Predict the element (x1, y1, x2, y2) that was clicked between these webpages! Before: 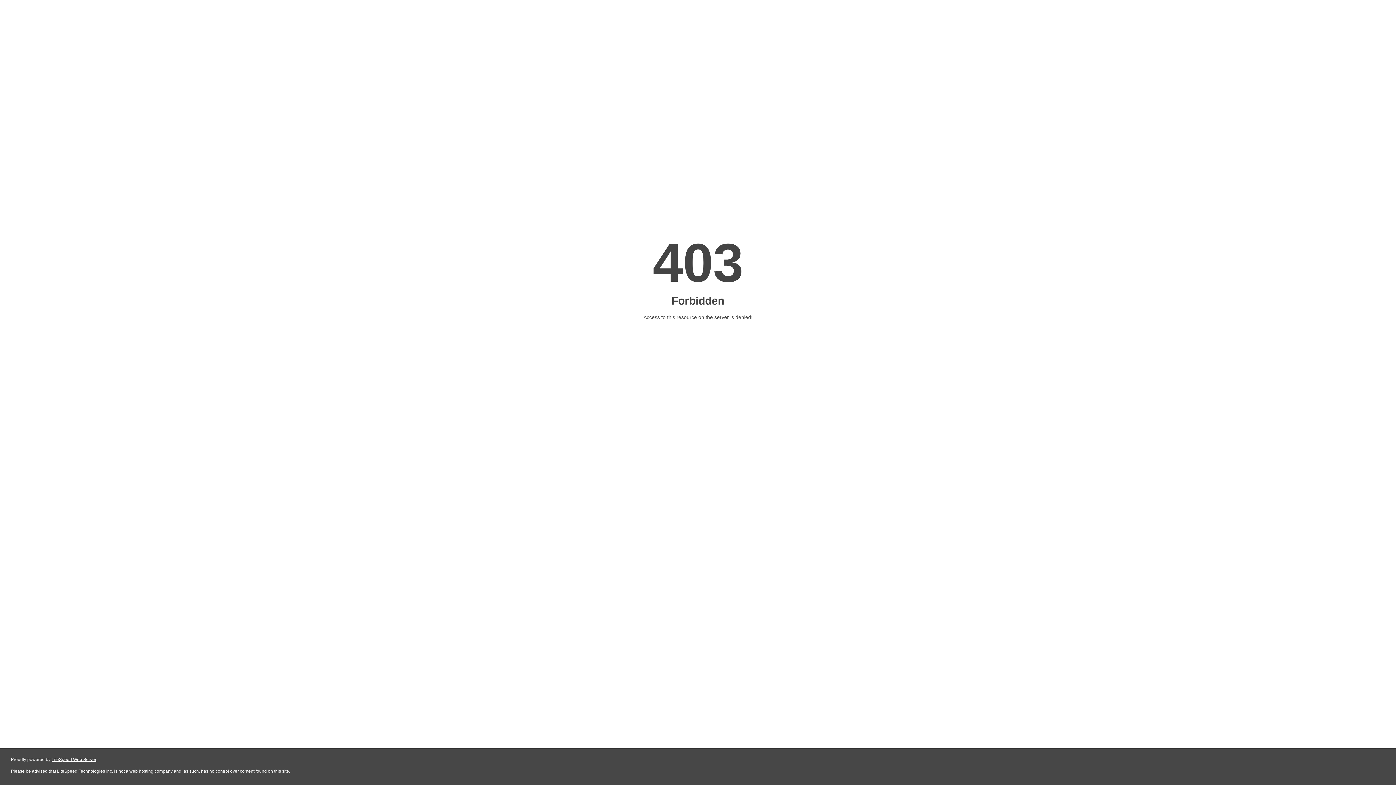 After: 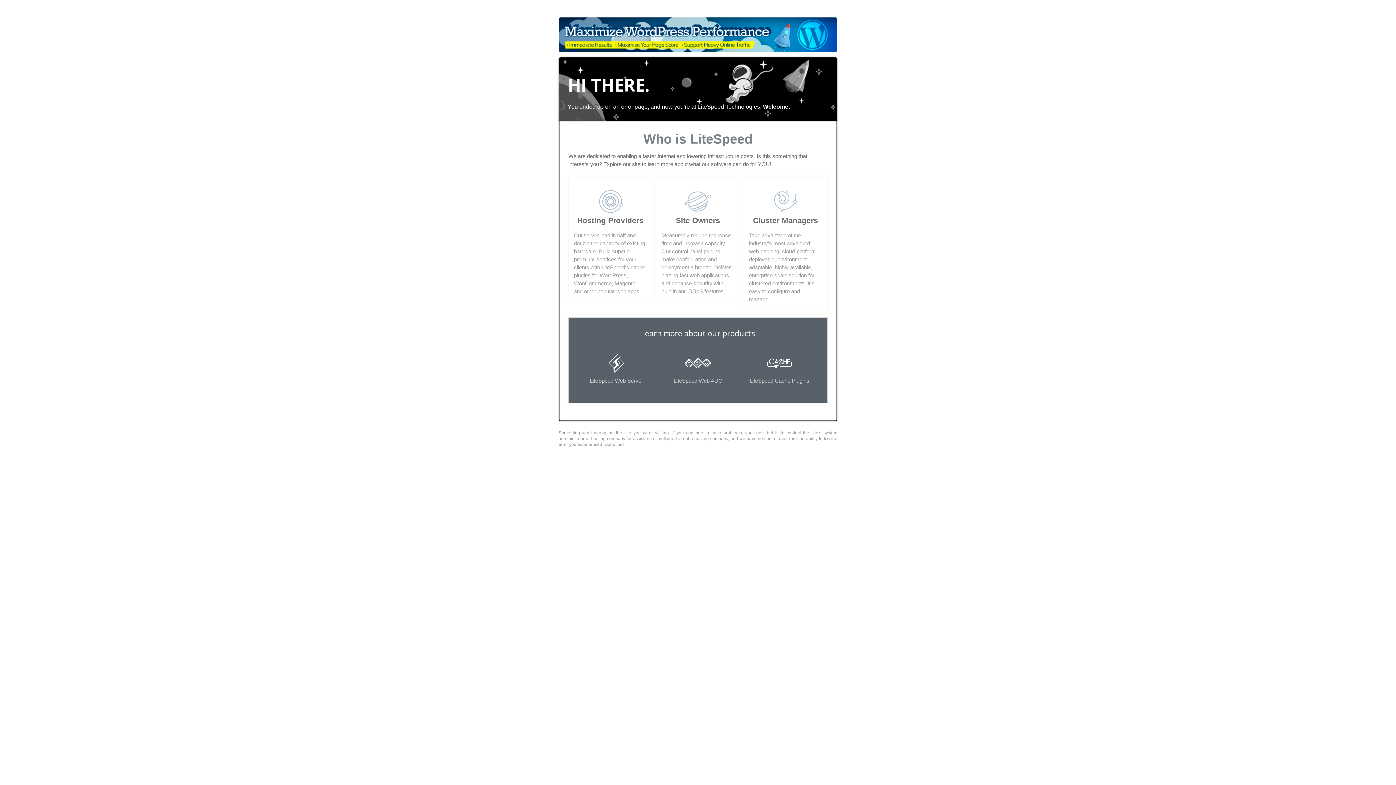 Action: bbox: (51, 757, 96, 762) label: LiteSpeed Web Server